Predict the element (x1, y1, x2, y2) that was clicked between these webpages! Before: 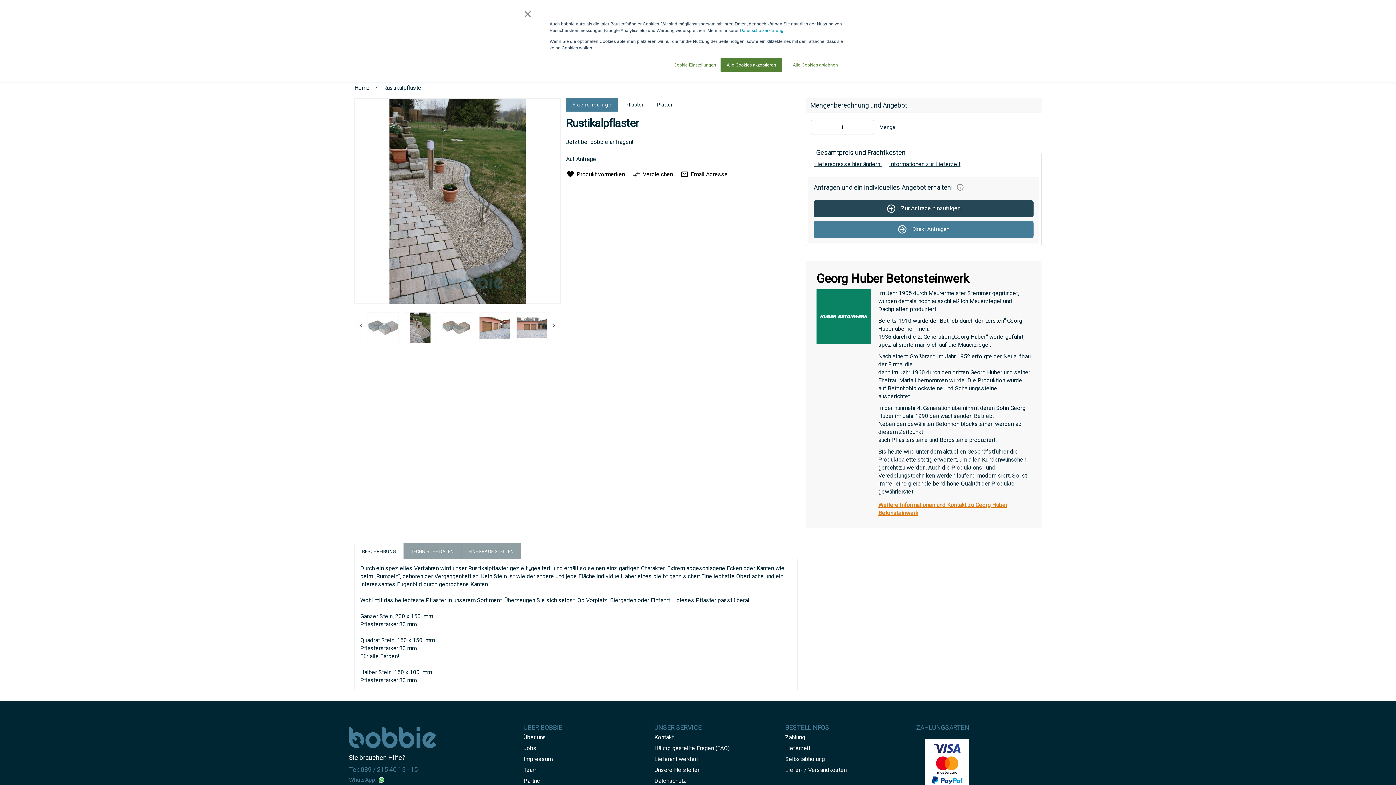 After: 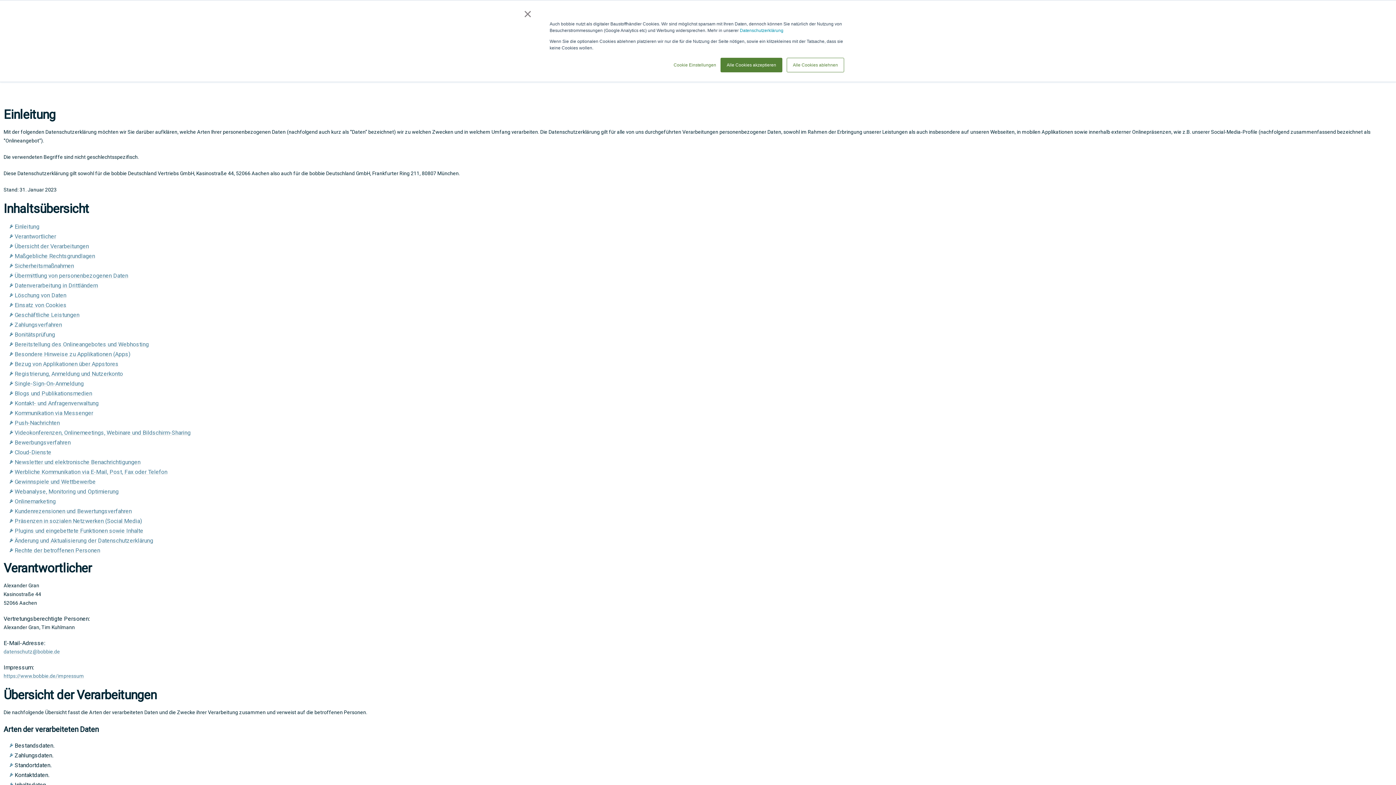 Action: label: Datenschutz bbox: (654, 774, 686, 788)